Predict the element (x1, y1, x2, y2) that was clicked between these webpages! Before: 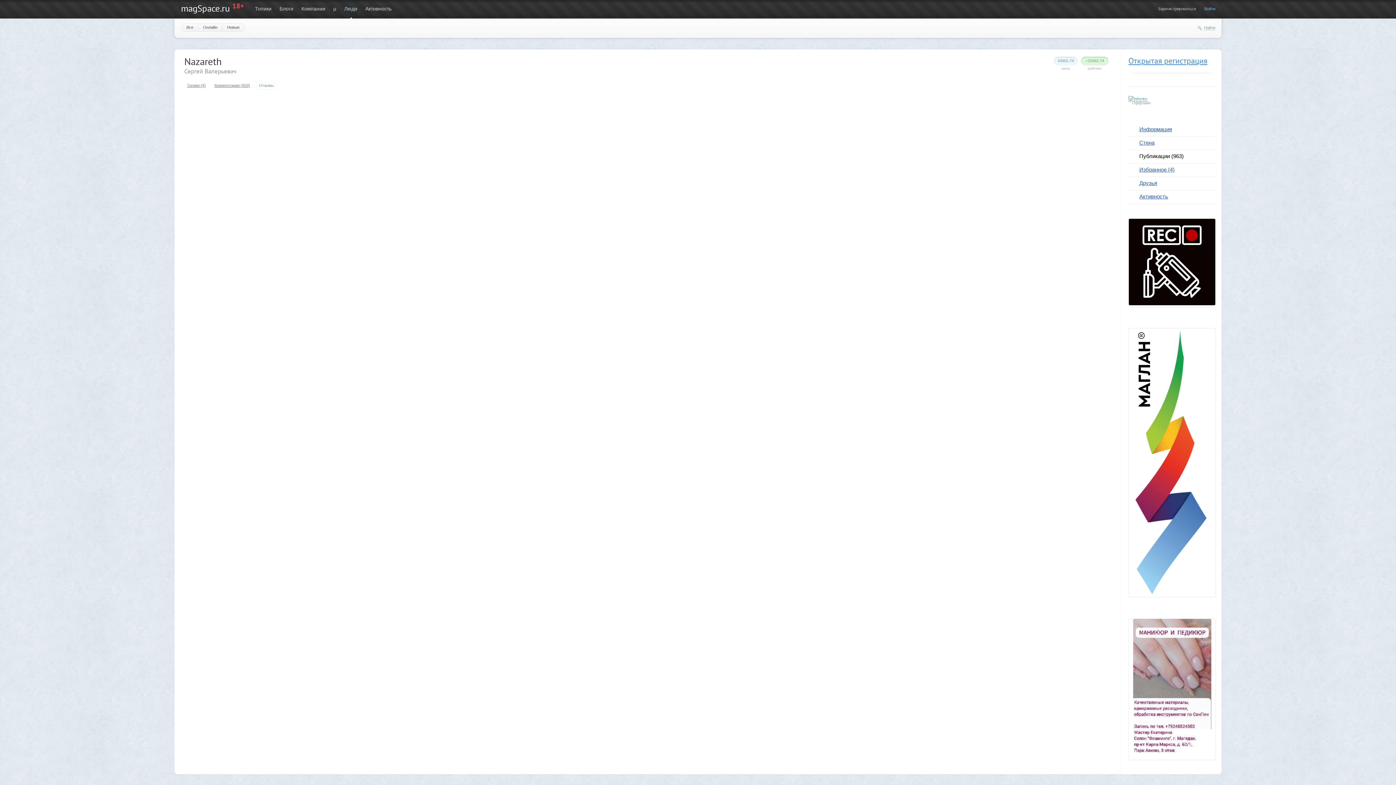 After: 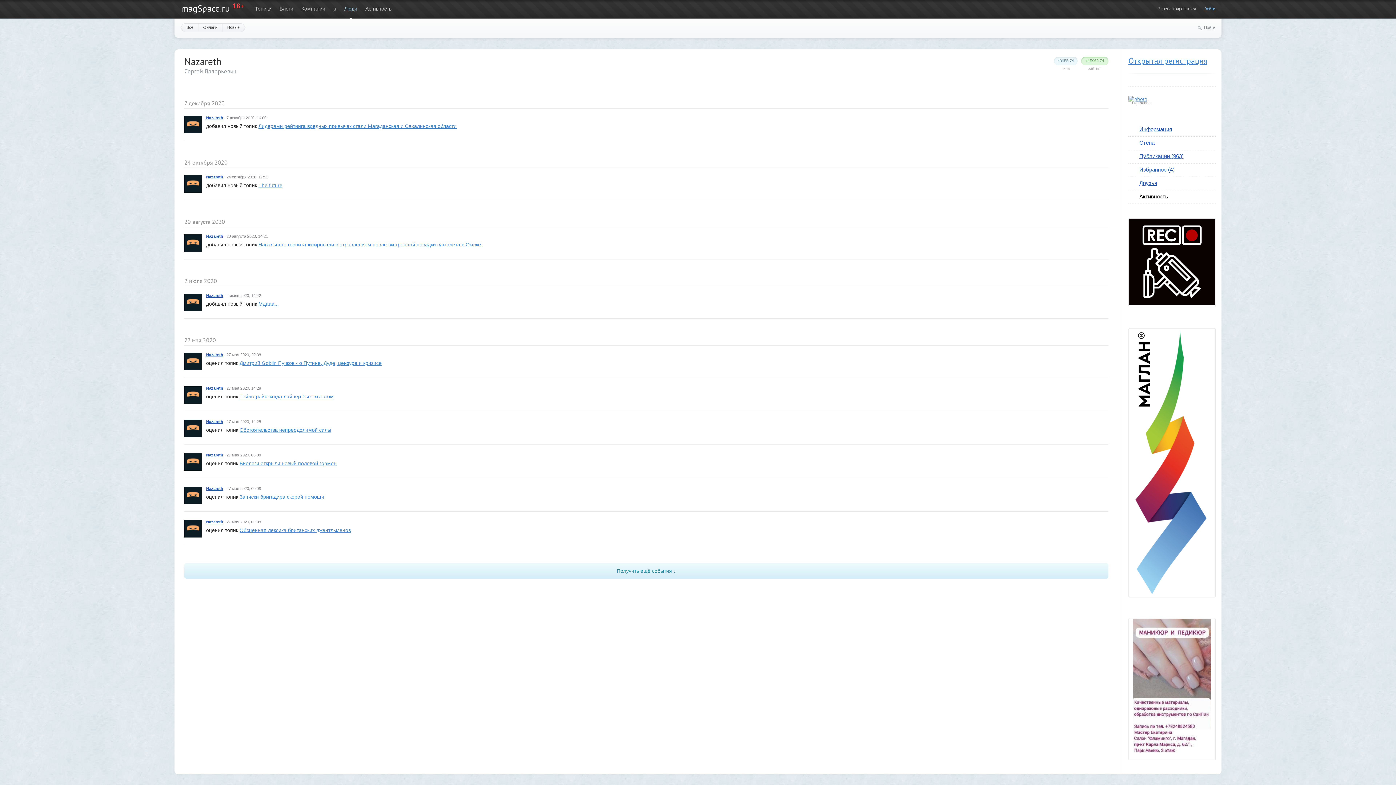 Action: bbox: (1139, 193, 1168, 199) label: Активность